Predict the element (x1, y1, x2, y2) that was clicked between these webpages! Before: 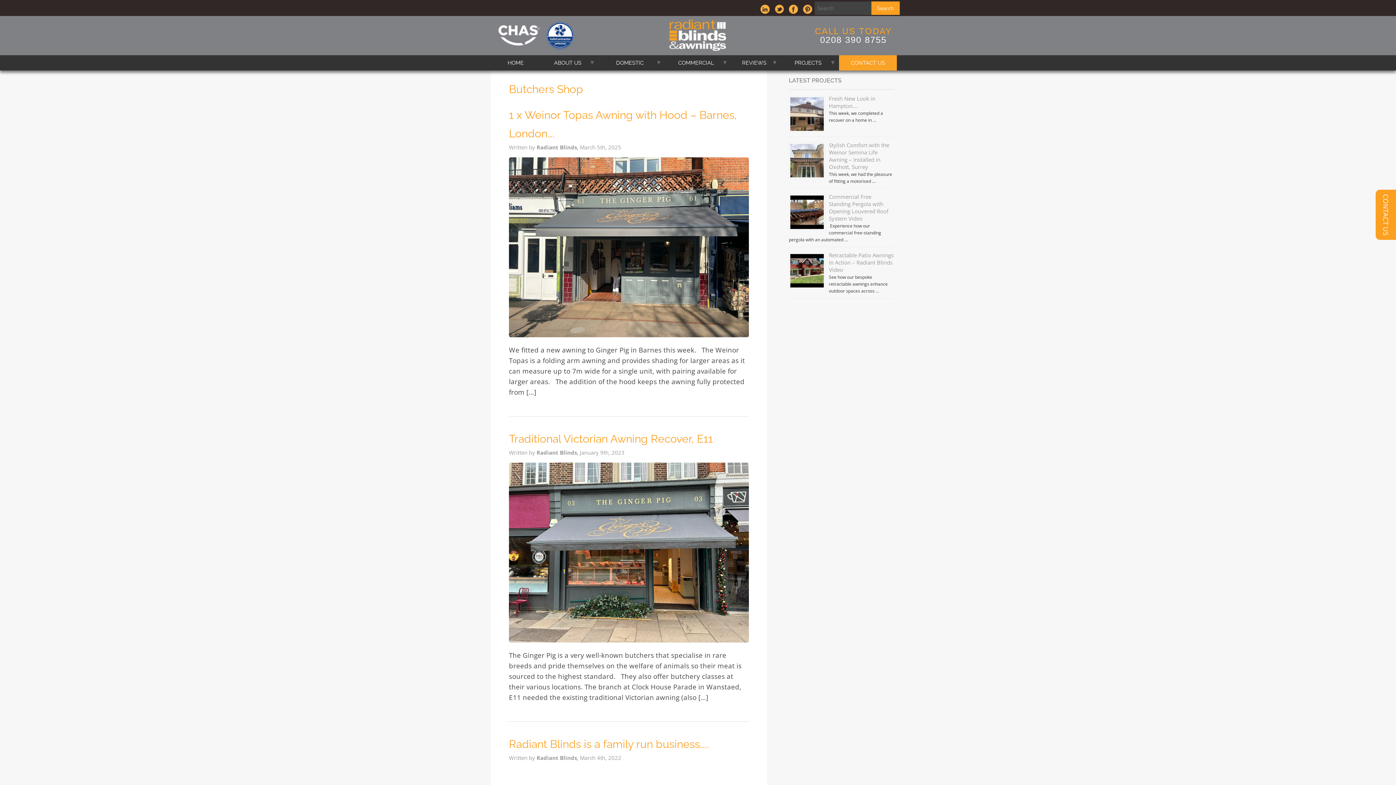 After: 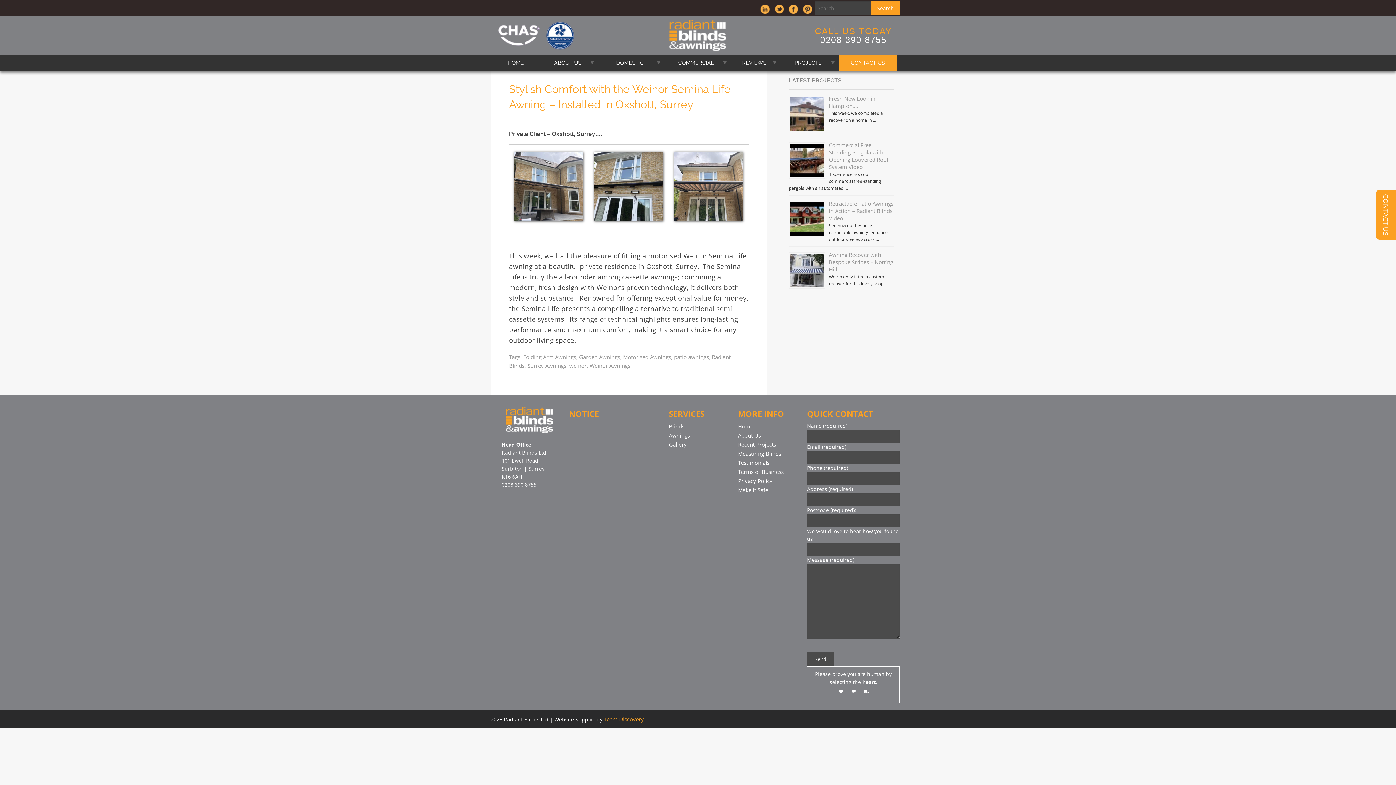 Action: label: Stylish Comfort with the Weinor Semina Life Awning – Installed in Oxshott, Surrey bbox: (829, 141, 889, 170)